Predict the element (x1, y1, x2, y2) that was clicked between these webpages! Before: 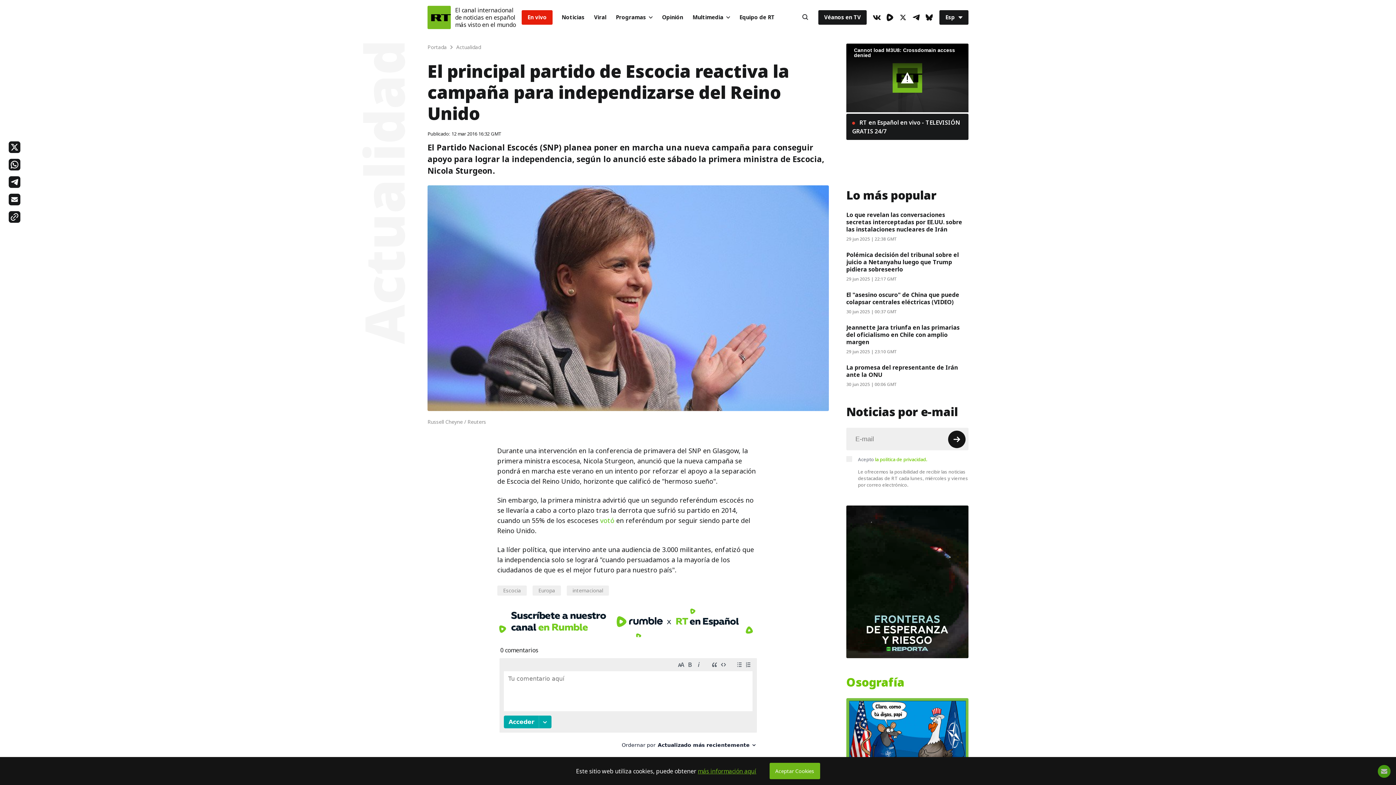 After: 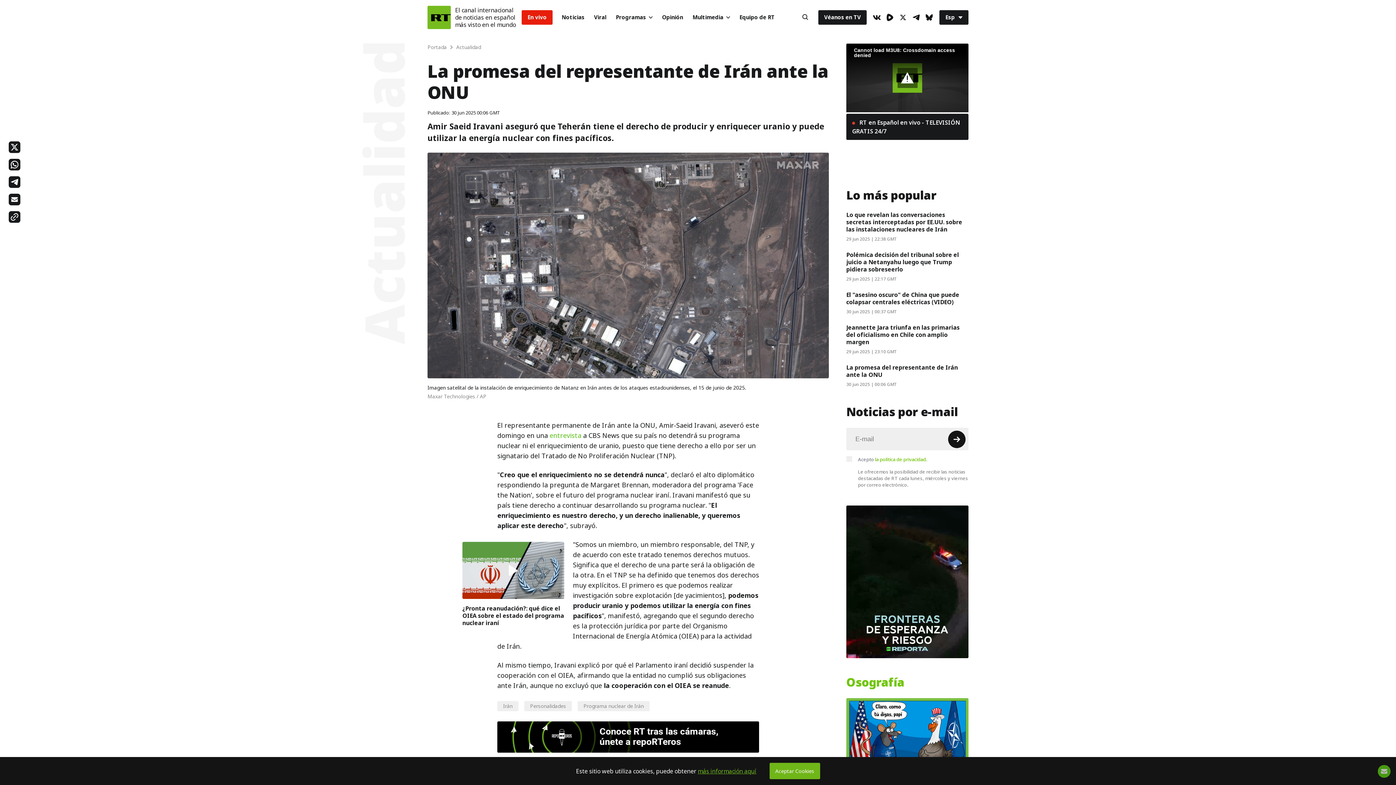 Action: bbox: (846, 363, 958, 379) label: La promesa del representante de Irán ante la ONU